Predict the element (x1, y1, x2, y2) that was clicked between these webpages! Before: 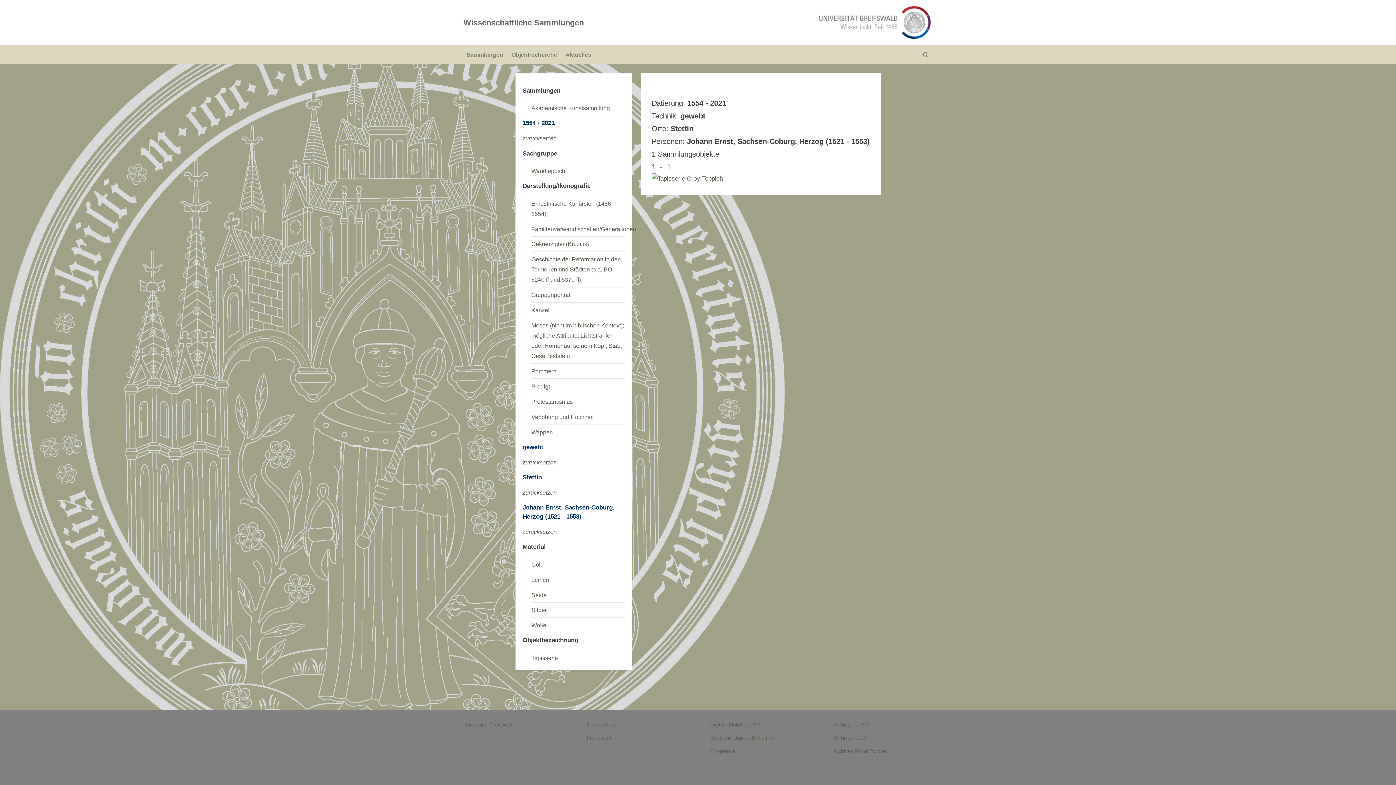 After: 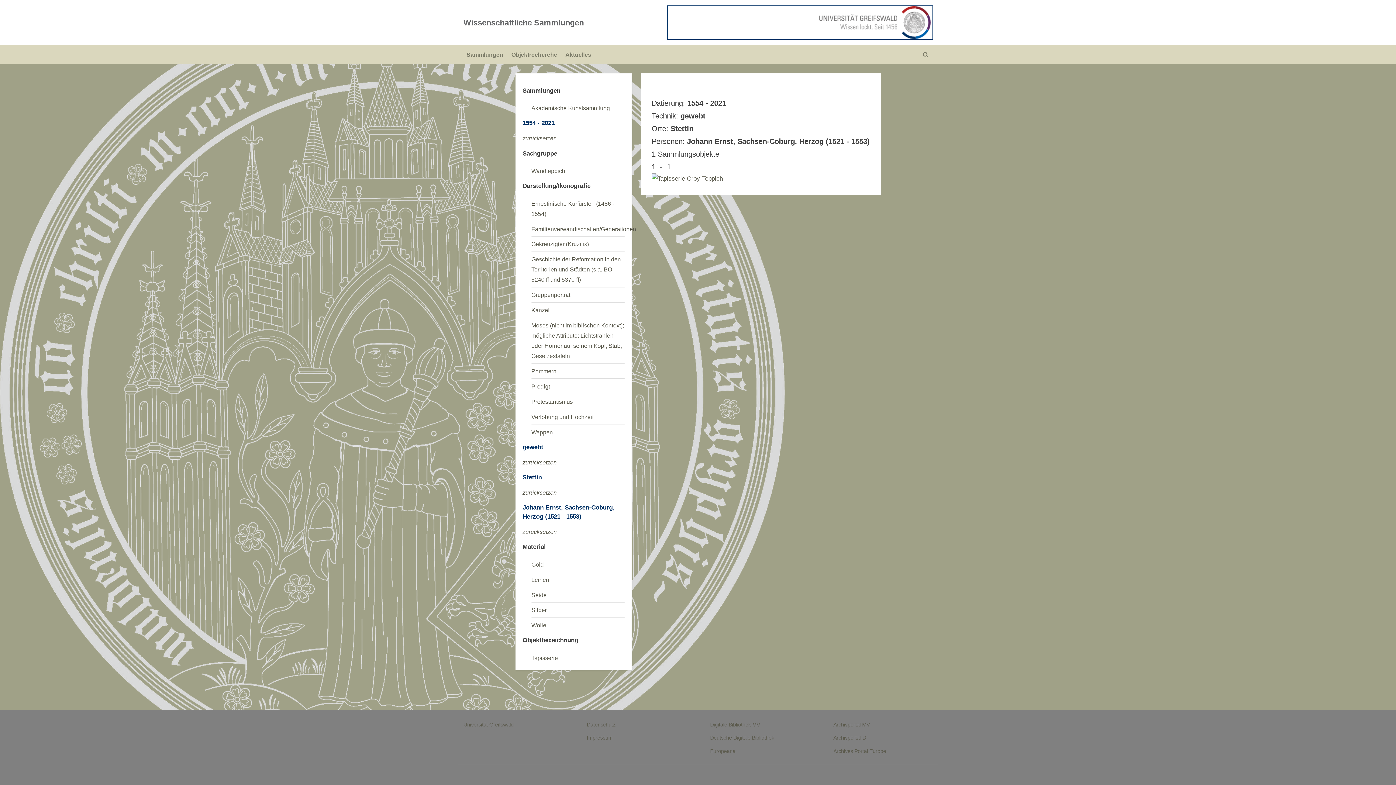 Action: bbox: (668, 6, 932, 38)